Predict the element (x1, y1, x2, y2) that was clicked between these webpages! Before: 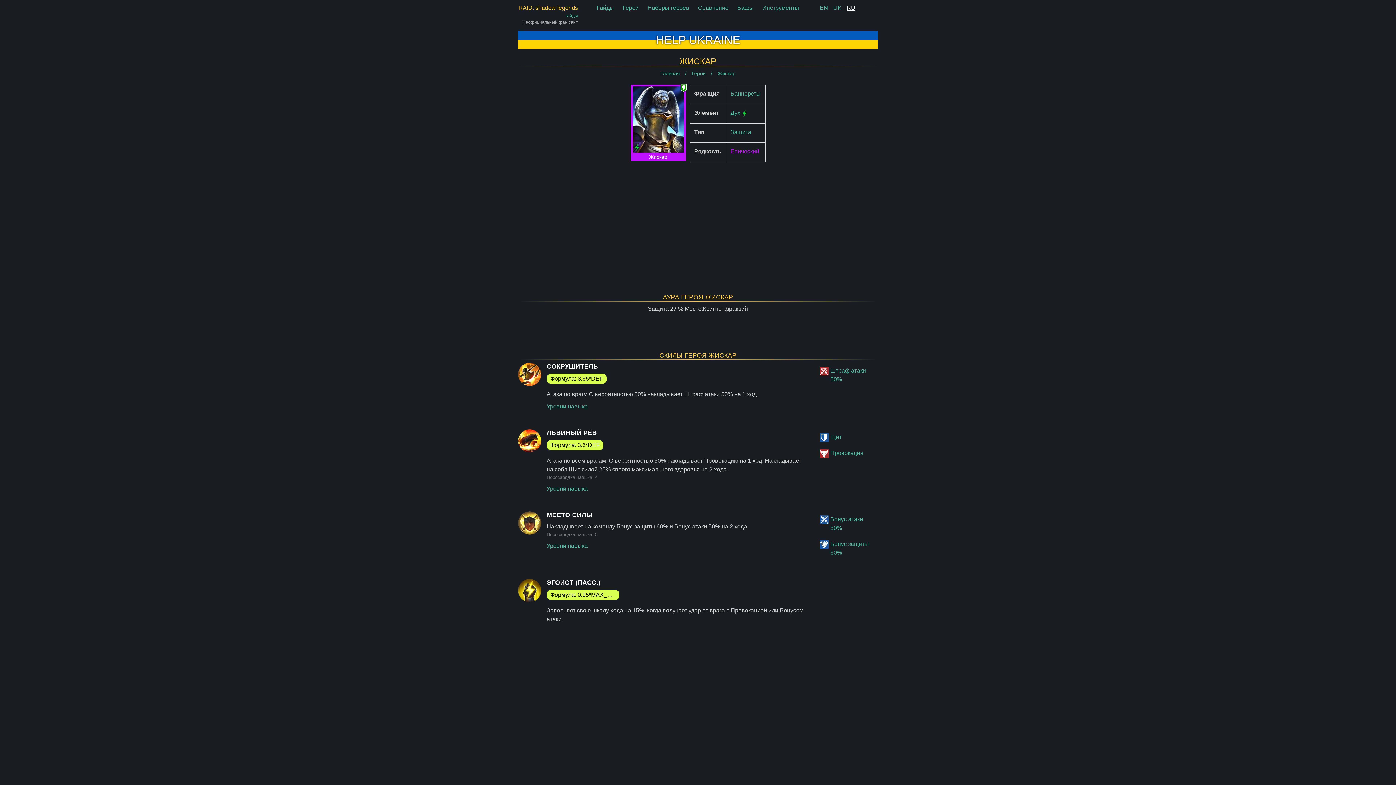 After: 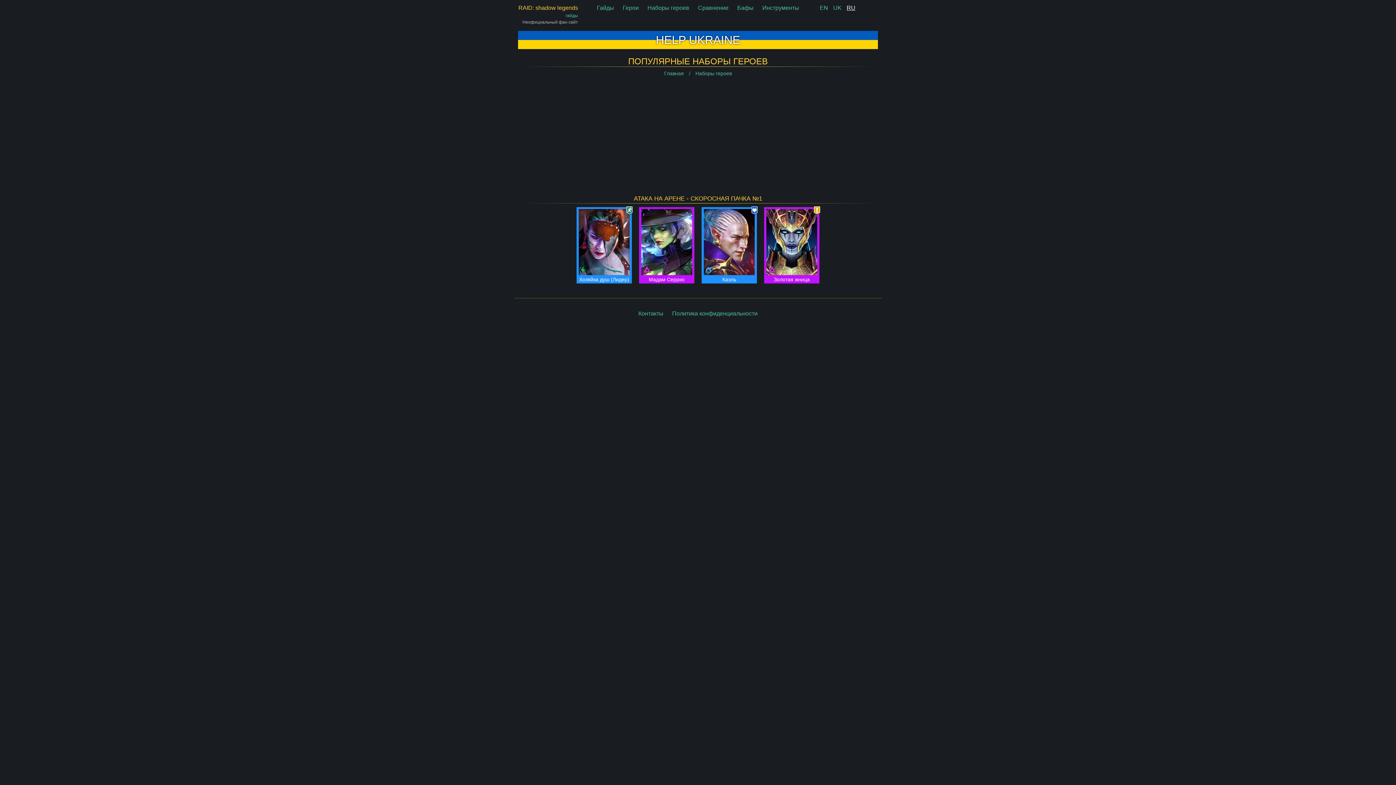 Action: bbox: (647, 4, 689, 10) label: Наборы героев